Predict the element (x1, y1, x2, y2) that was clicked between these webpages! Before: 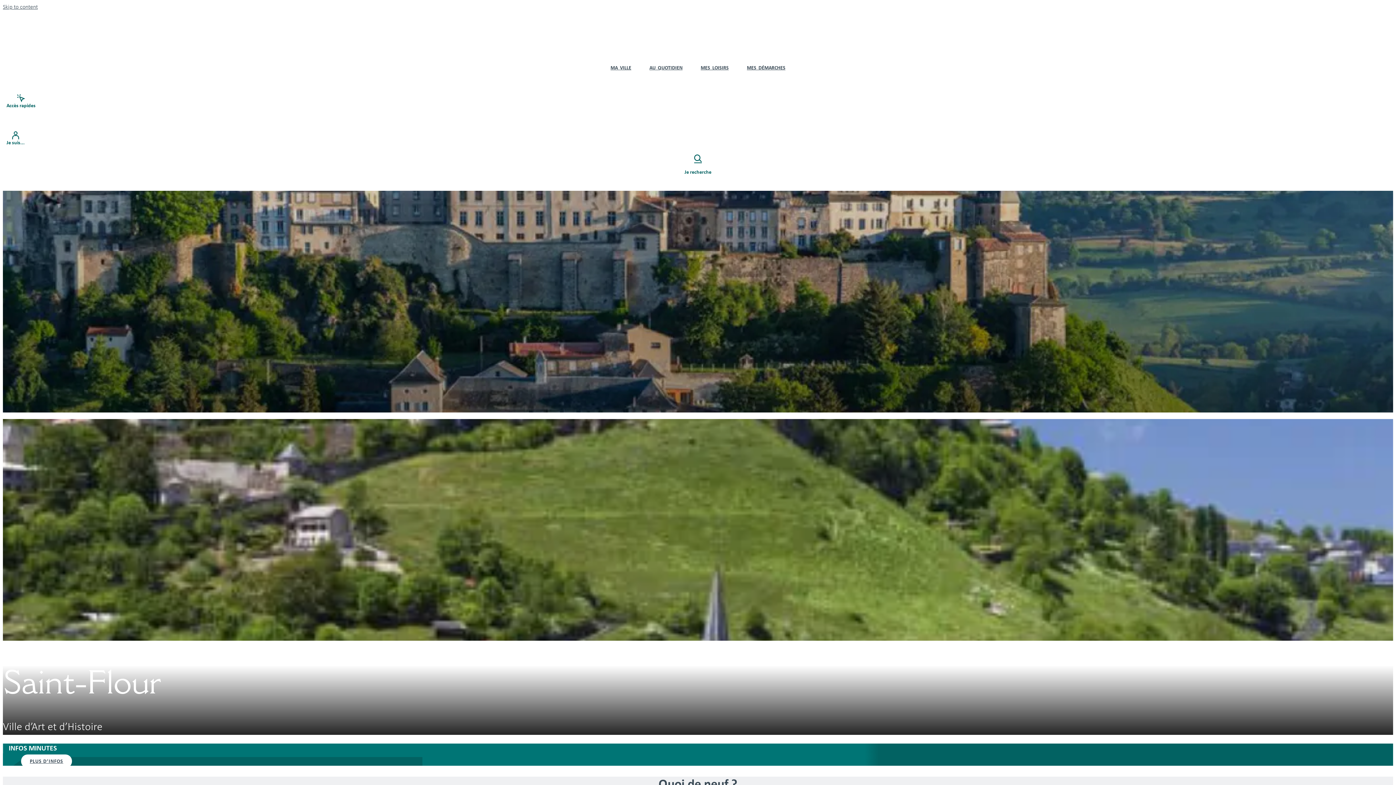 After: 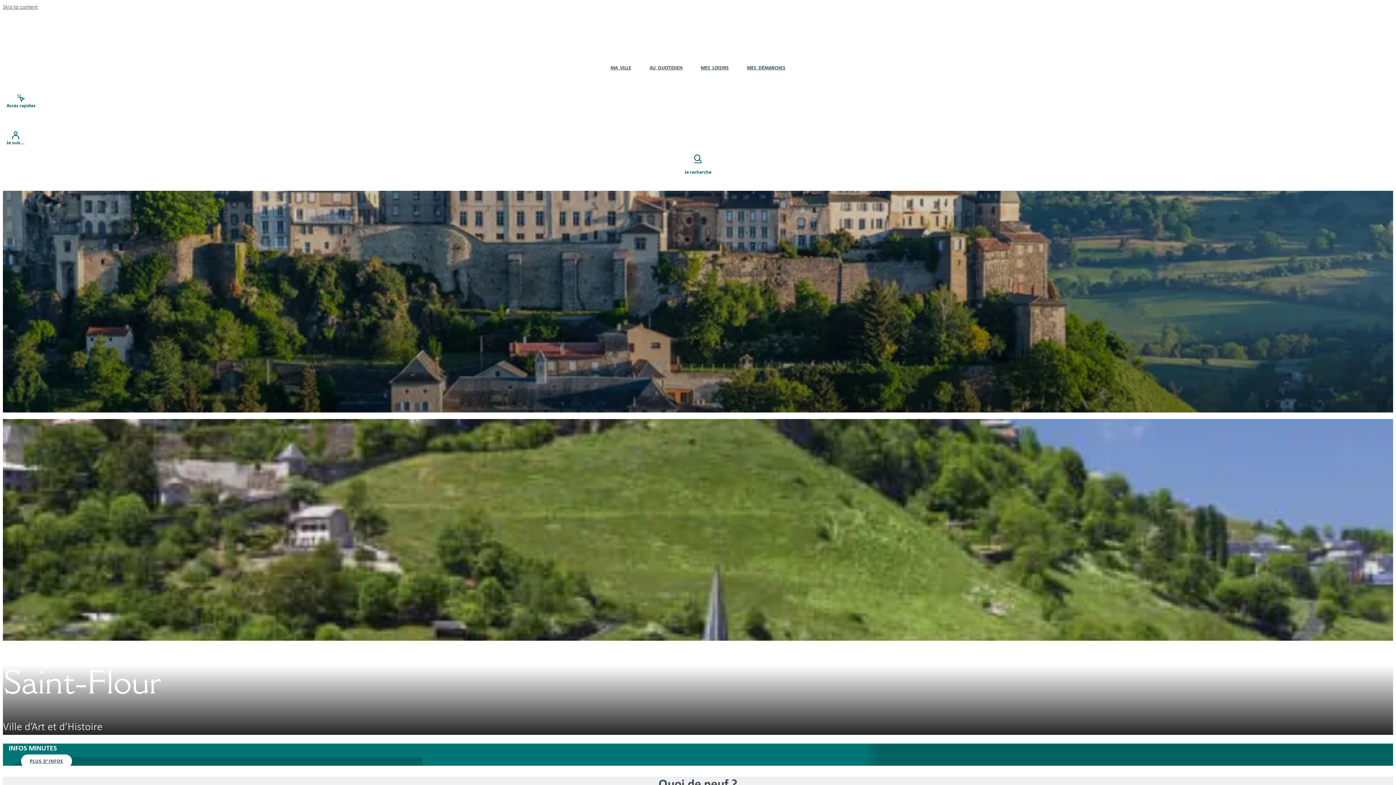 Action: label: MA VILLE bbox: (601, 50, 640, 85)